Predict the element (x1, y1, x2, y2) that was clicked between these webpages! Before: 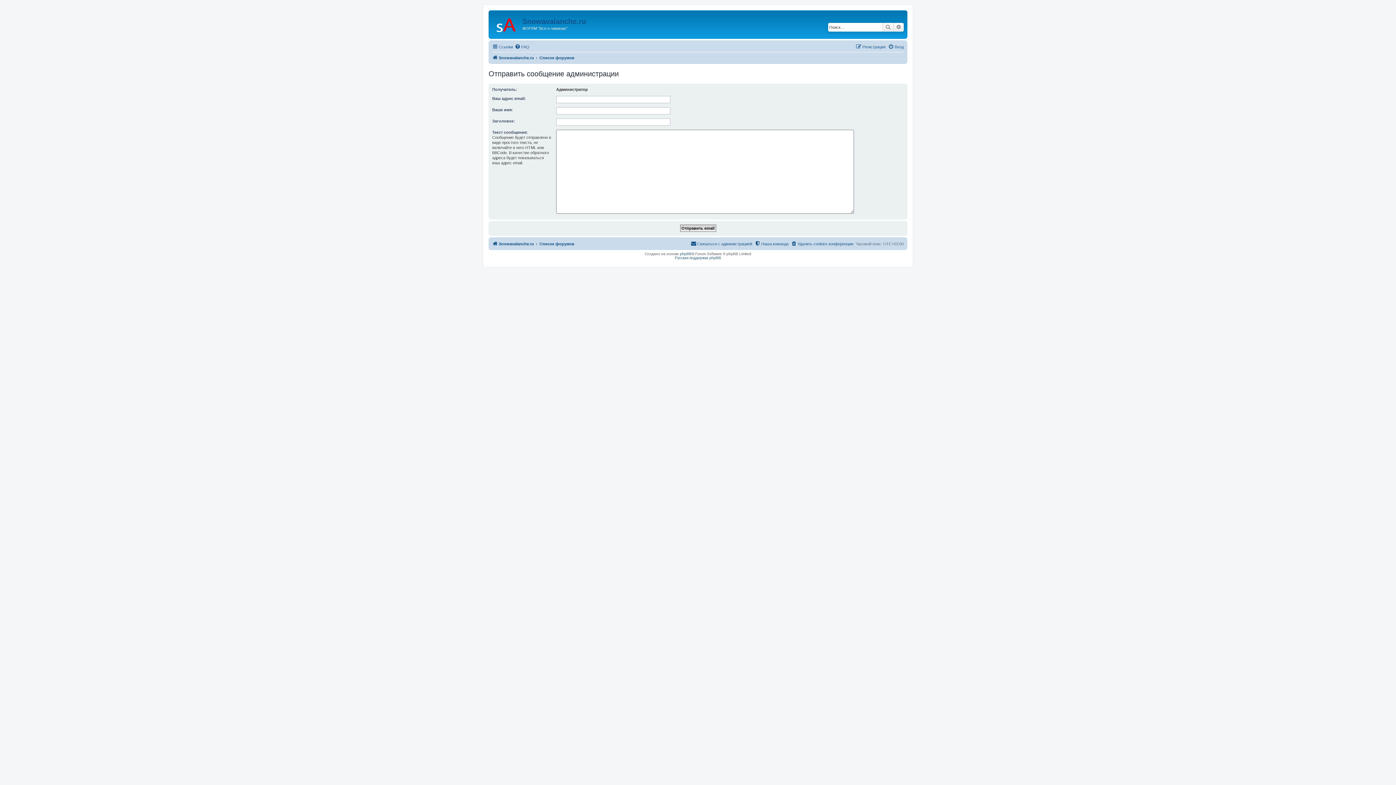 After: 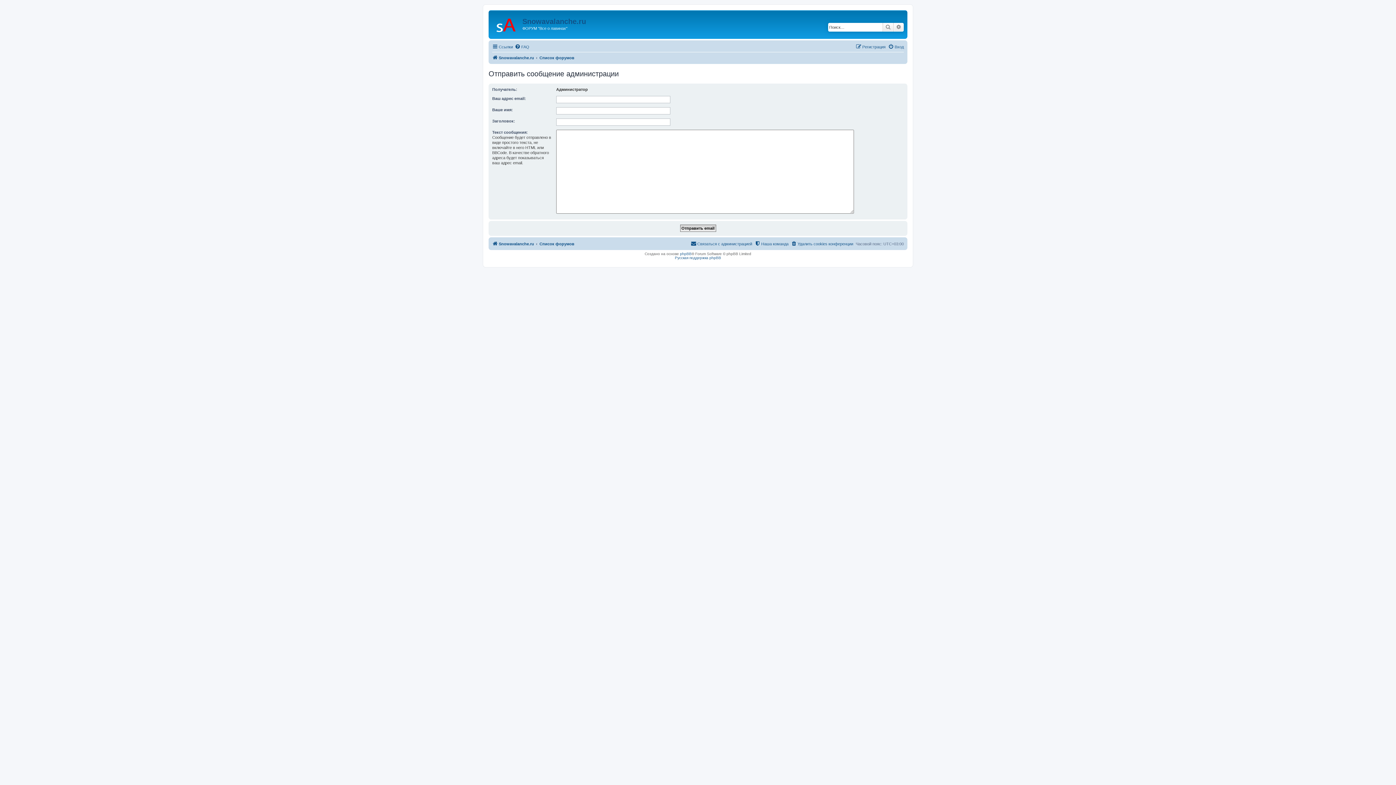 Action: bbox: (690, 239, 752, 248) label: Связаться с администрацией